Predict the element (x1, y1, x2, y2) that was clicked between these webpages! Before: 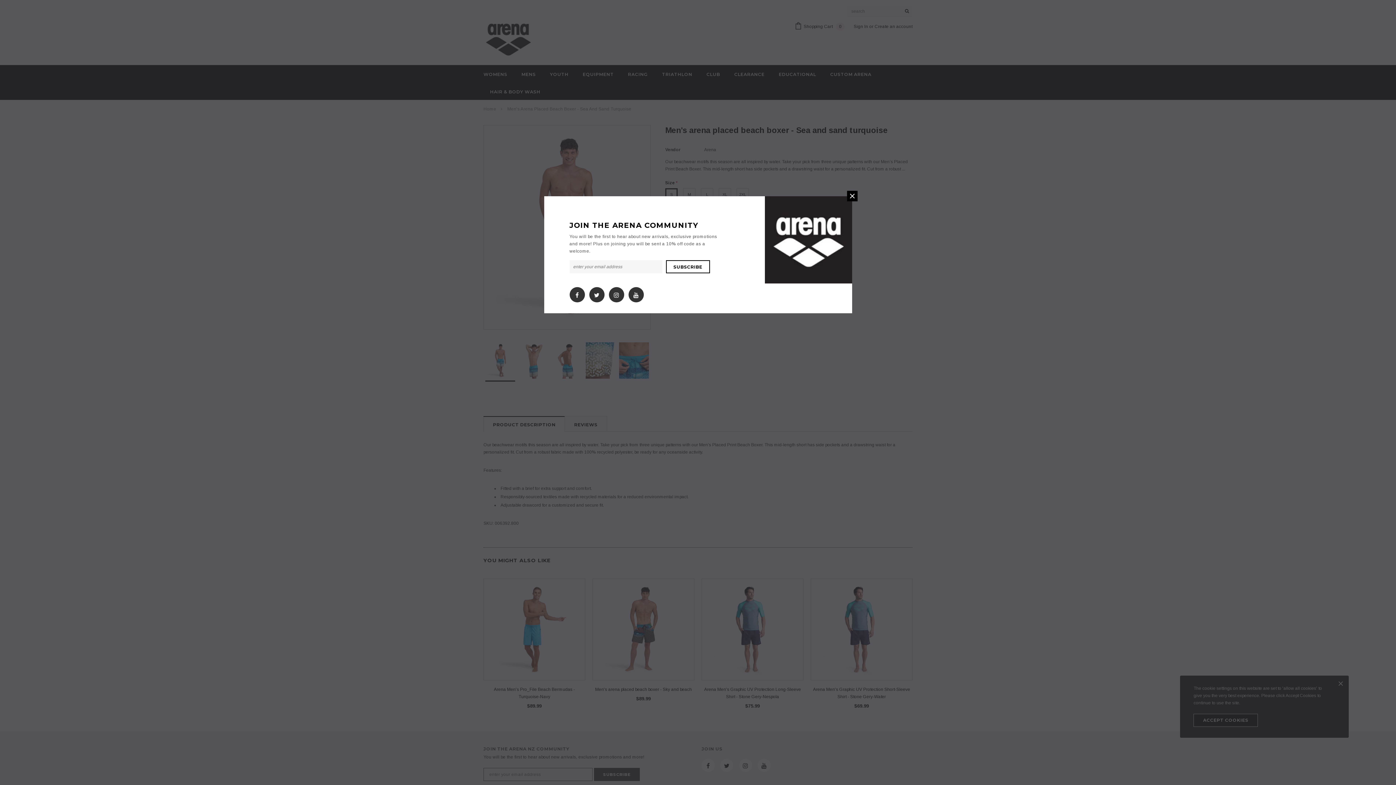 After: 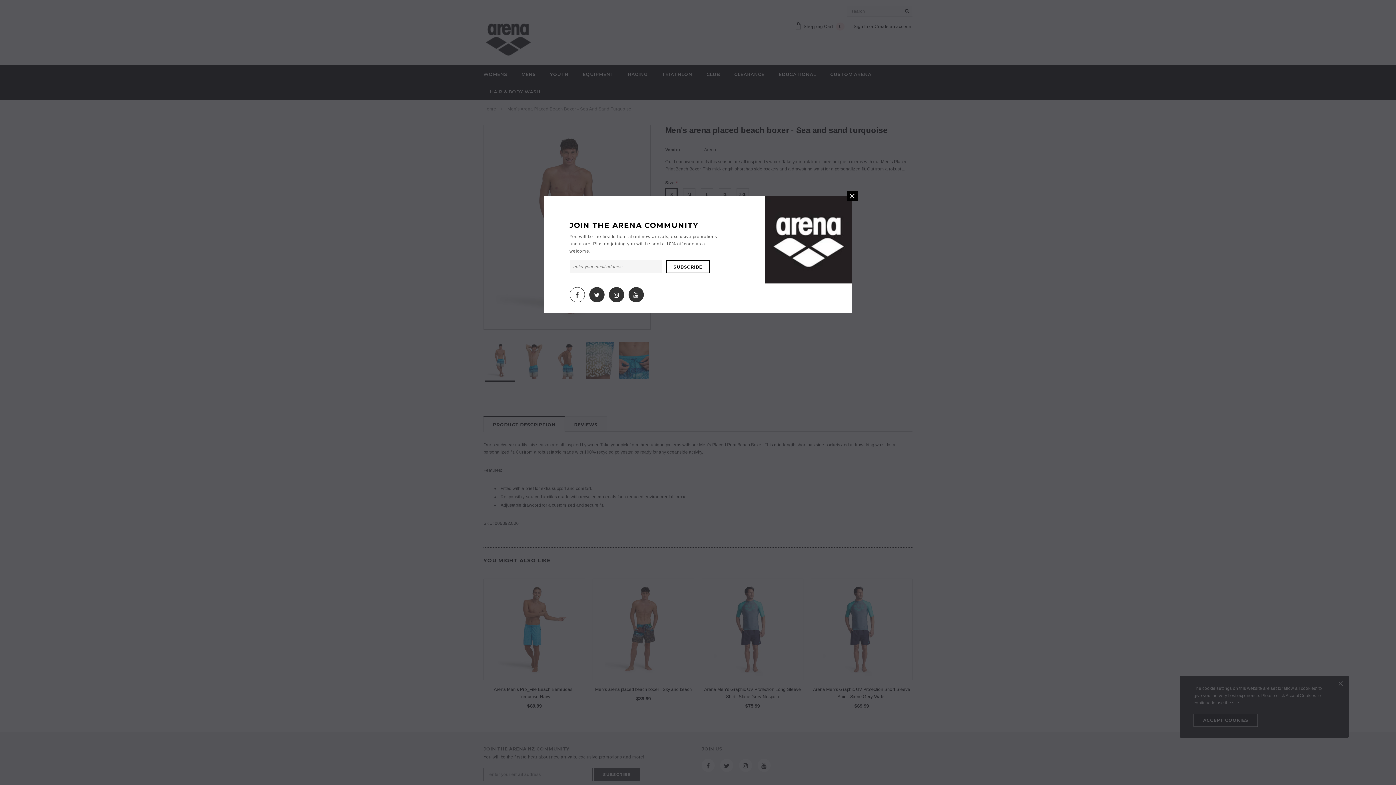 Action: bbox: (575, 291, 578, 296)